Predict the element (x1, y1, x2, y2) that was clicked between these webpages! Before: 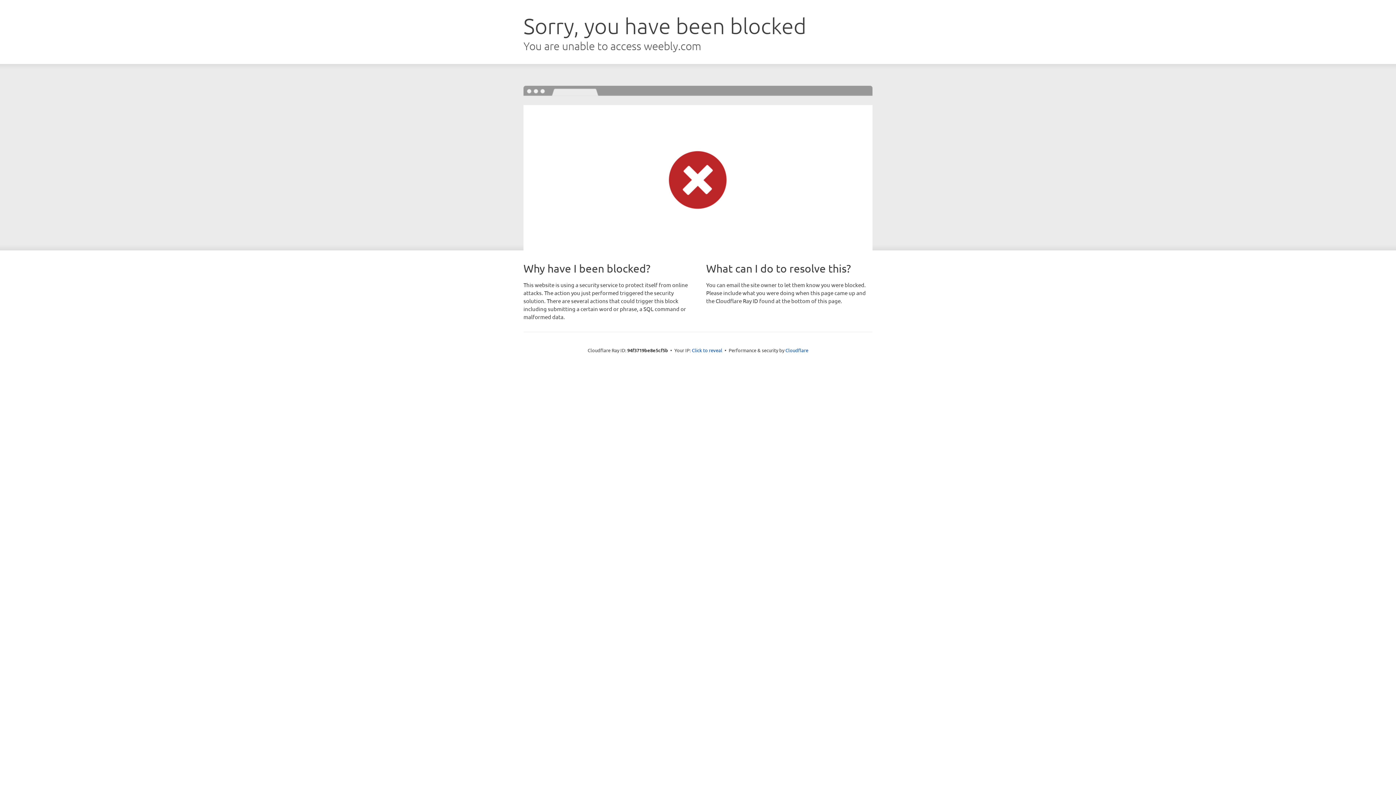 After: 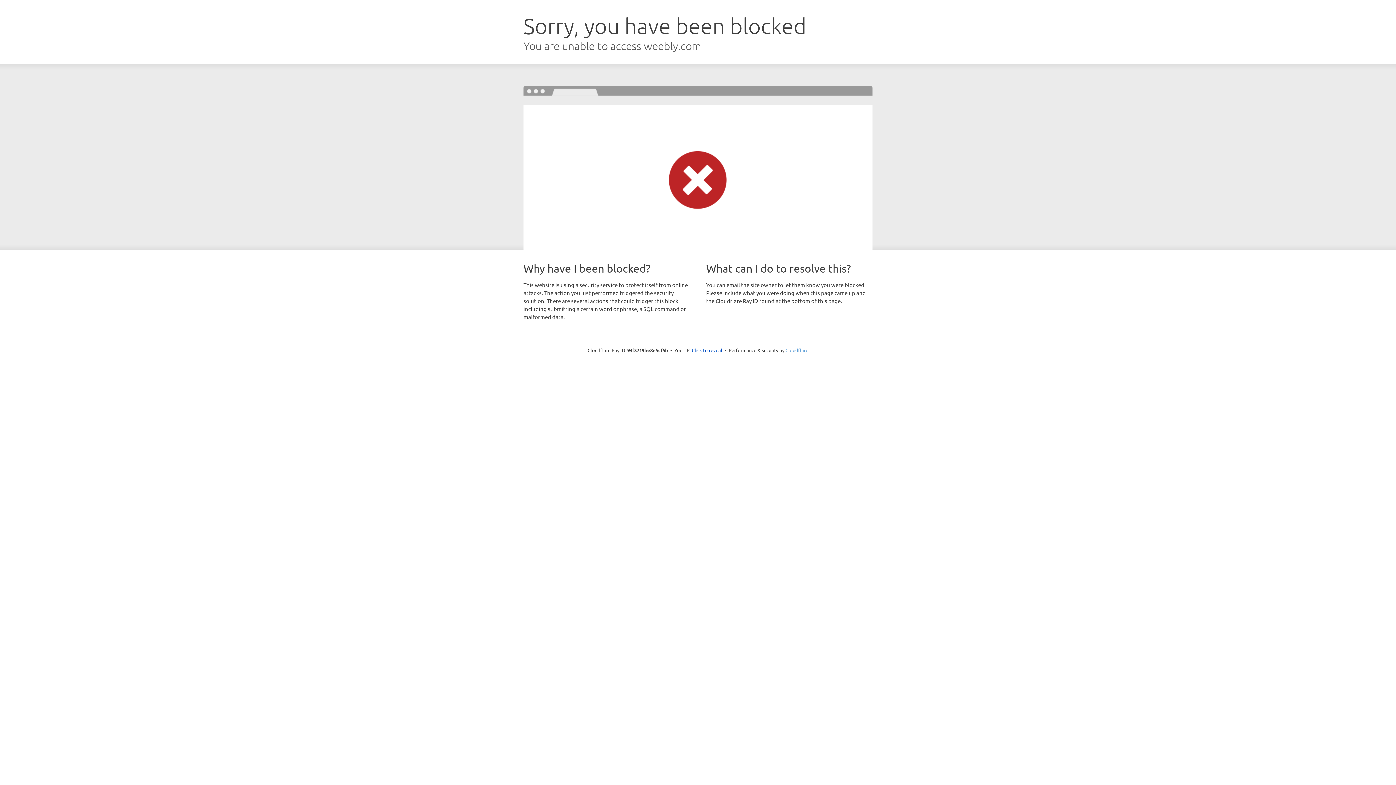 Action: bbox: (785, 347, 808, 353) label: Cloudflare